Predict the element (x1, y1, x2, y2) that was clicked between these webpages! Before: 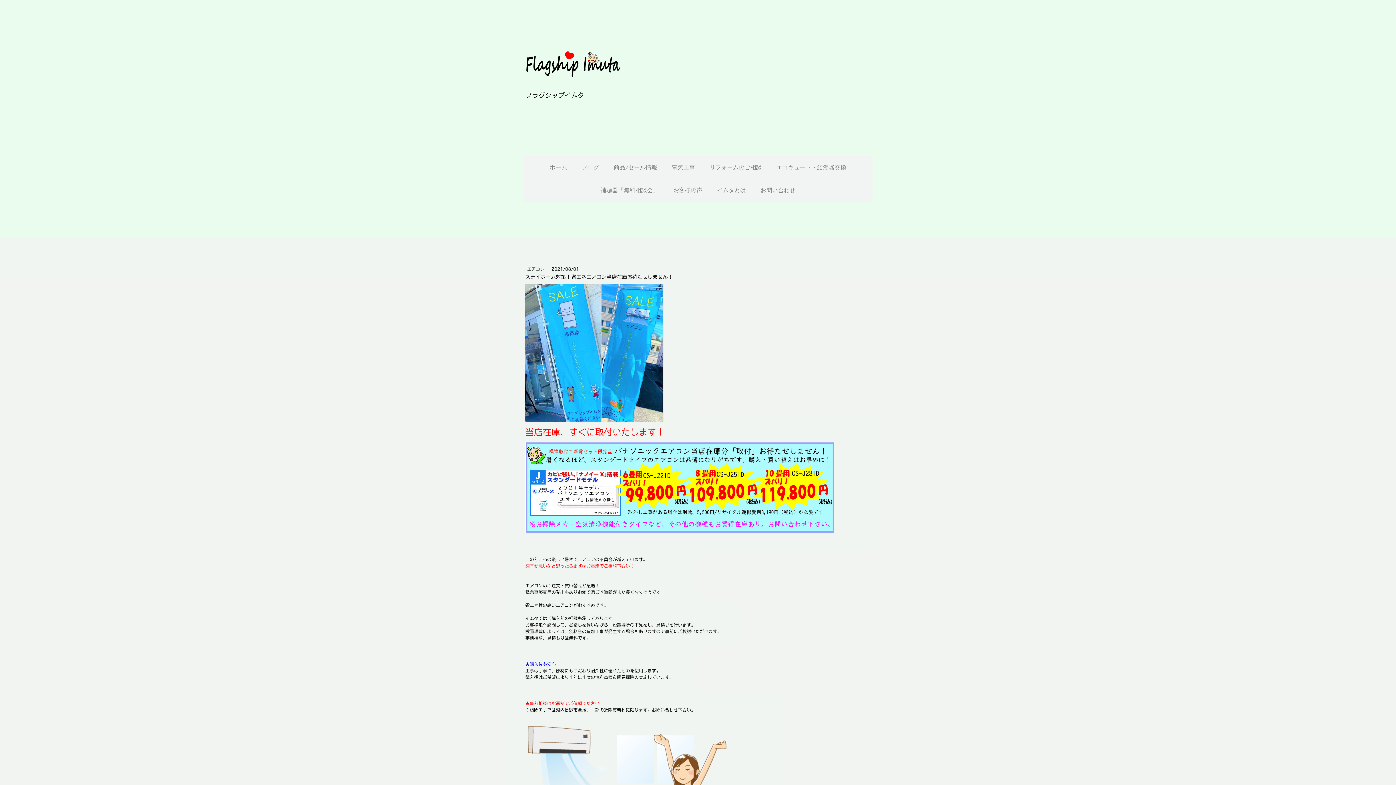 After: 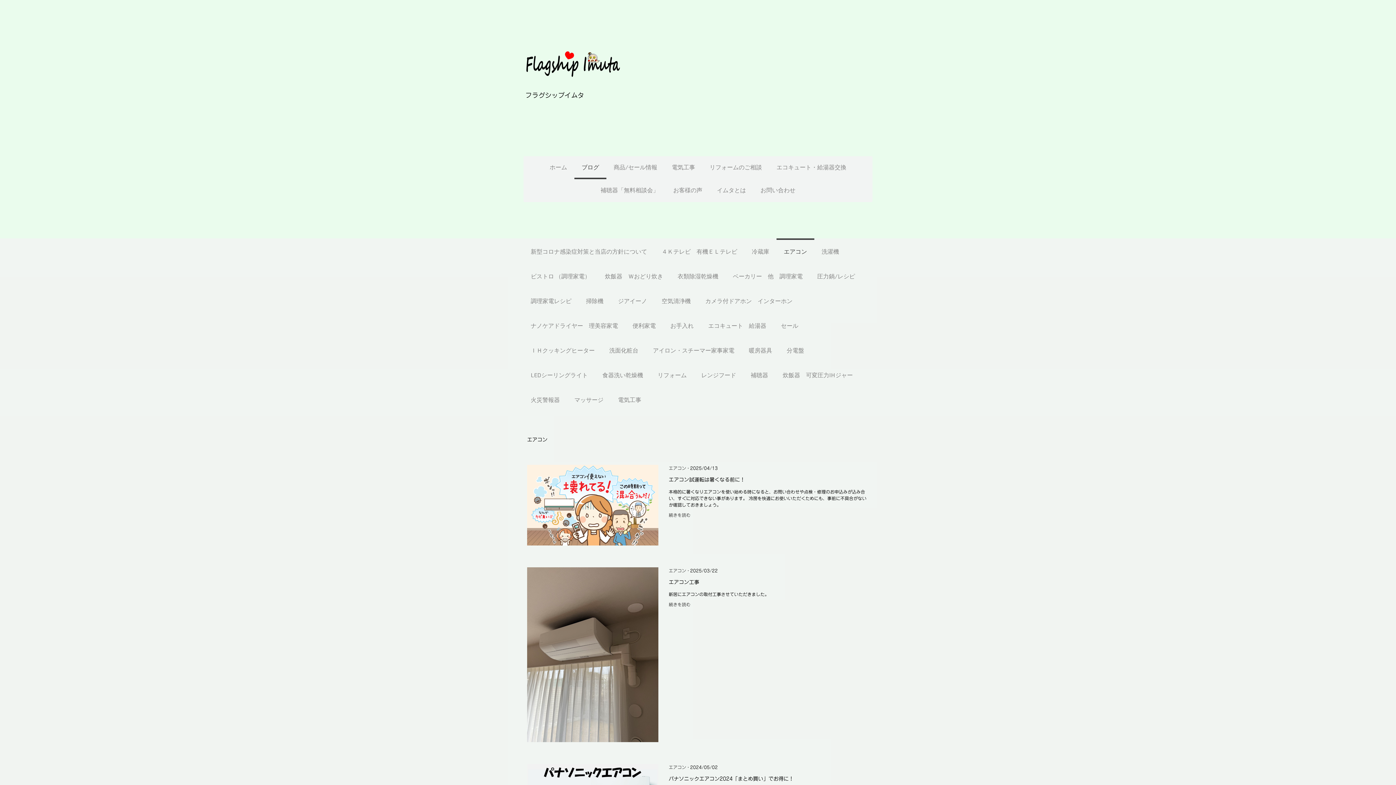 Action: bbox: (527, 266, 546, 271) label: エアコン 